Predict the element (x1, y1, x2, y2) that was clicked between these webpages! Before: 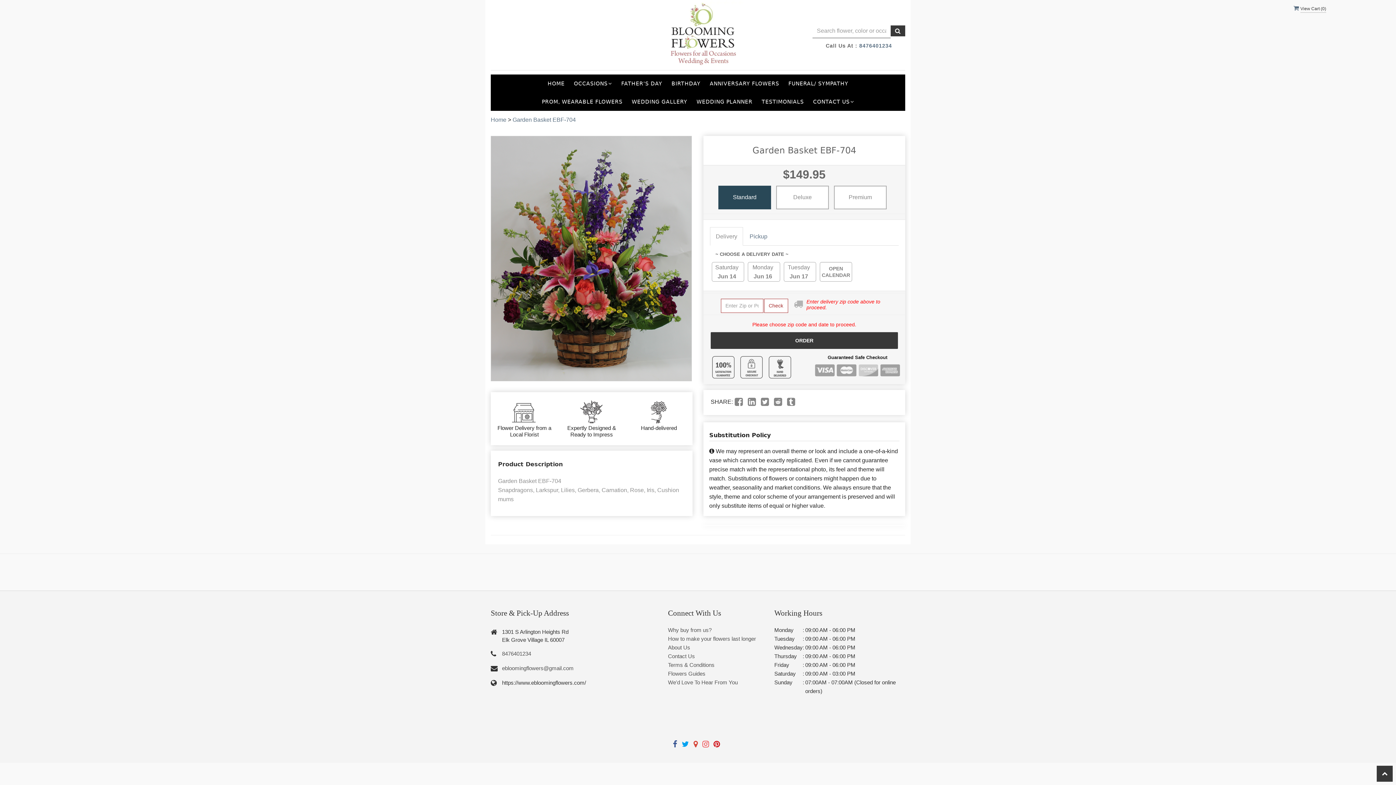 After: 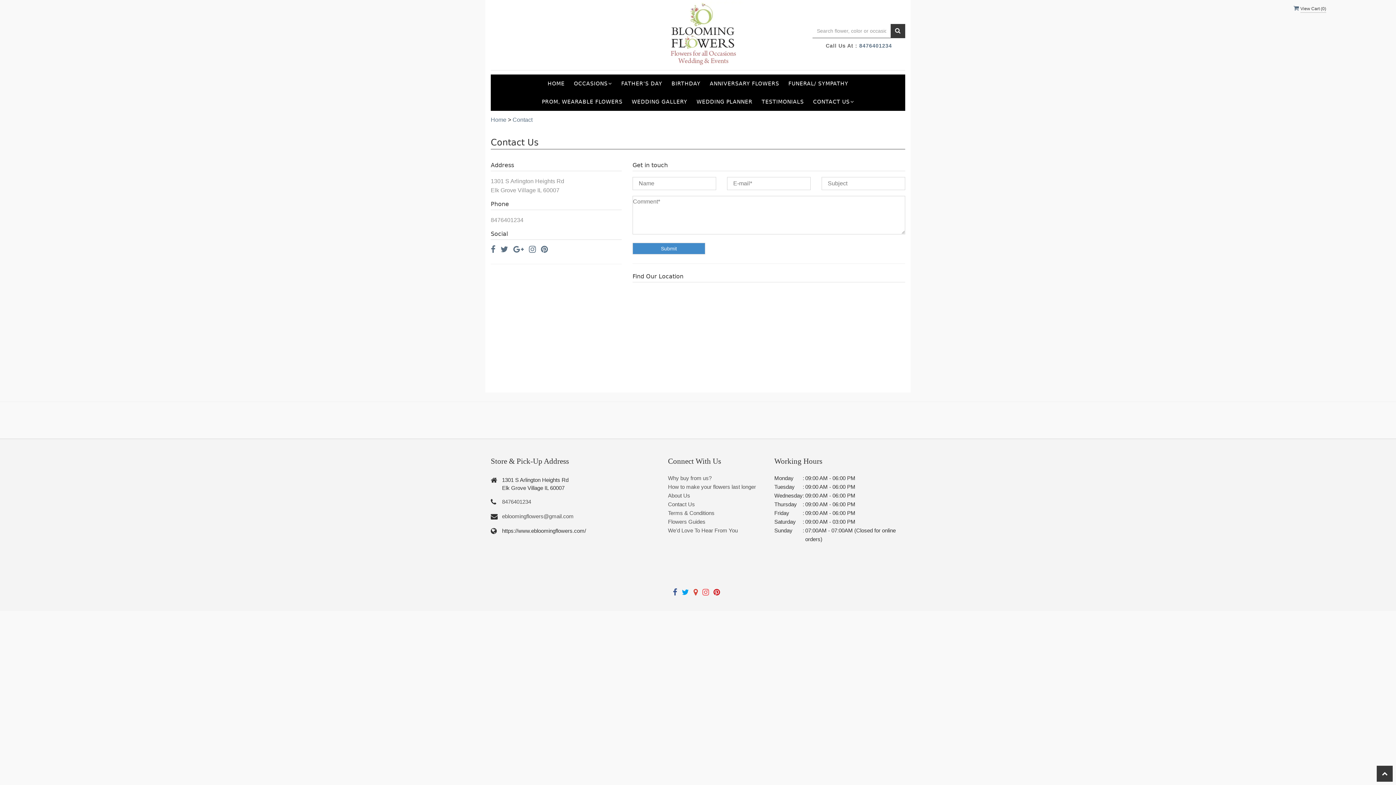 Action: label: Contact Us bbox: (668, 653, 695, 659)